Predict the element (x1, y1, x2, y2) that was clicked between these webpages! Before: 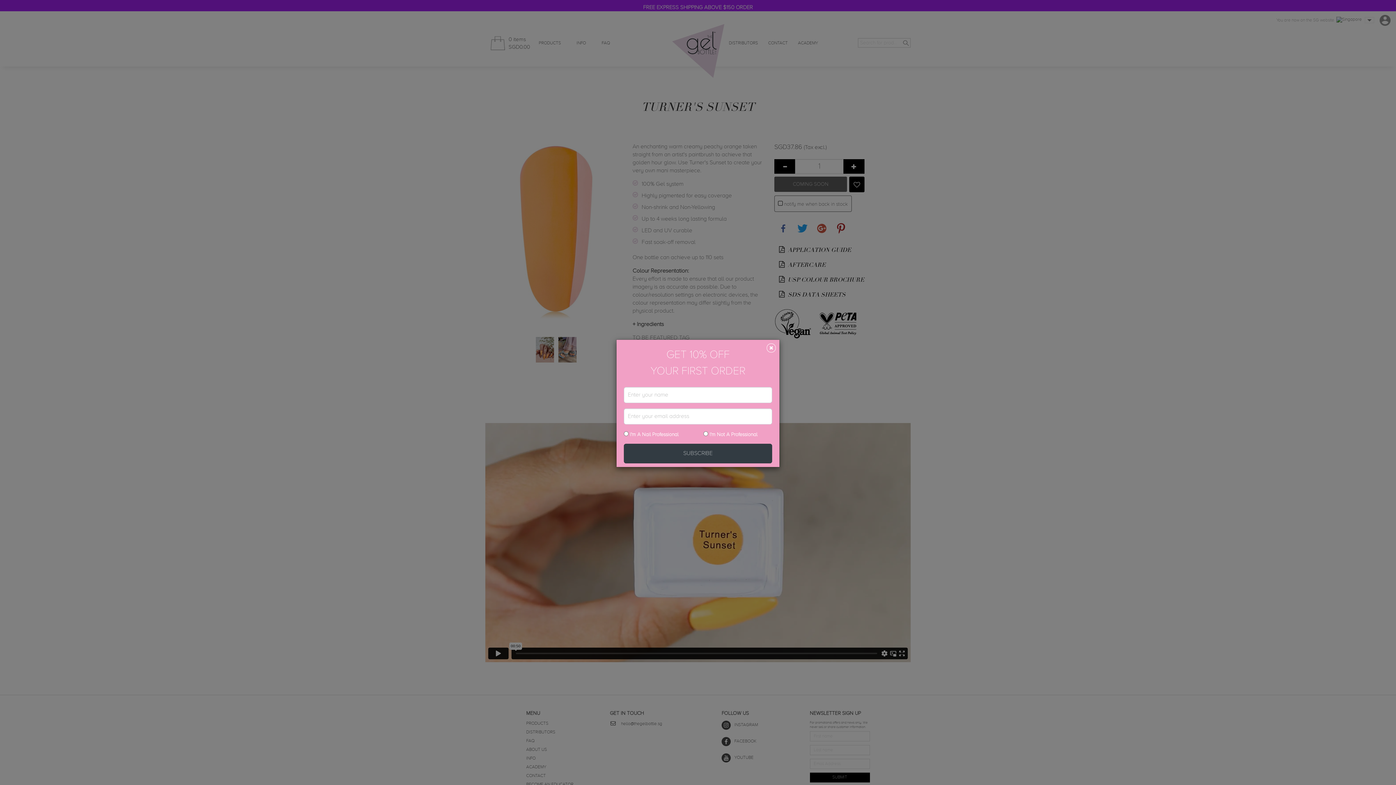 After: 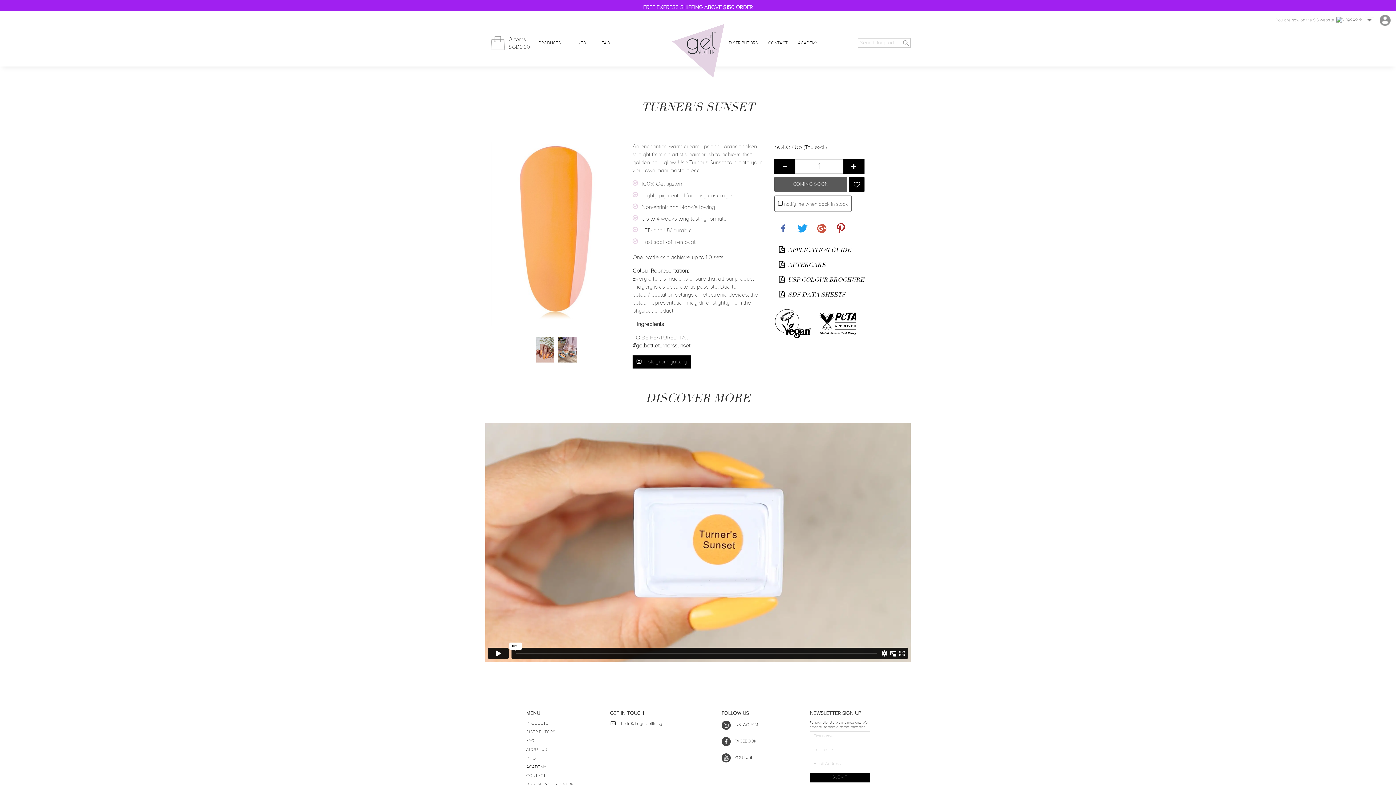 Action: bbox: (766, 343, 776, 352)